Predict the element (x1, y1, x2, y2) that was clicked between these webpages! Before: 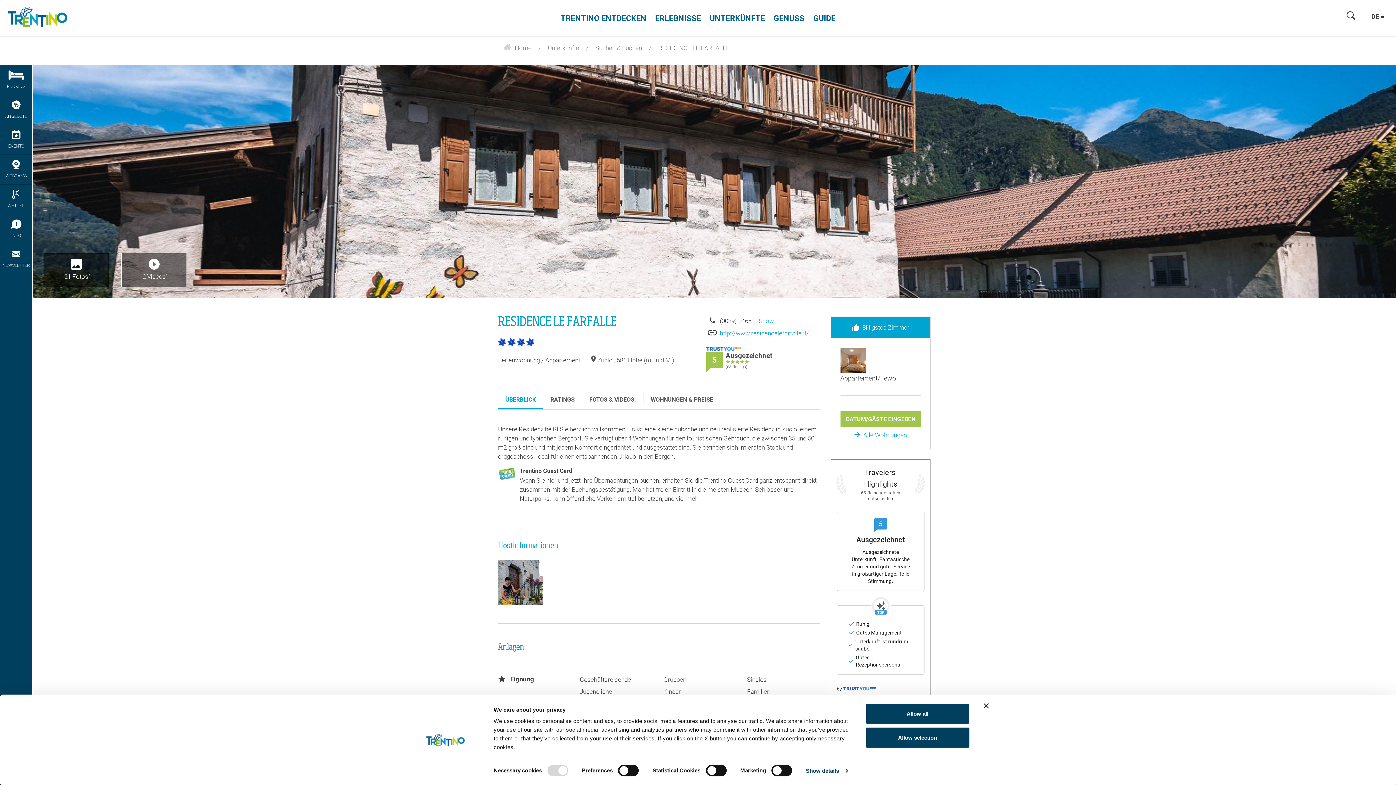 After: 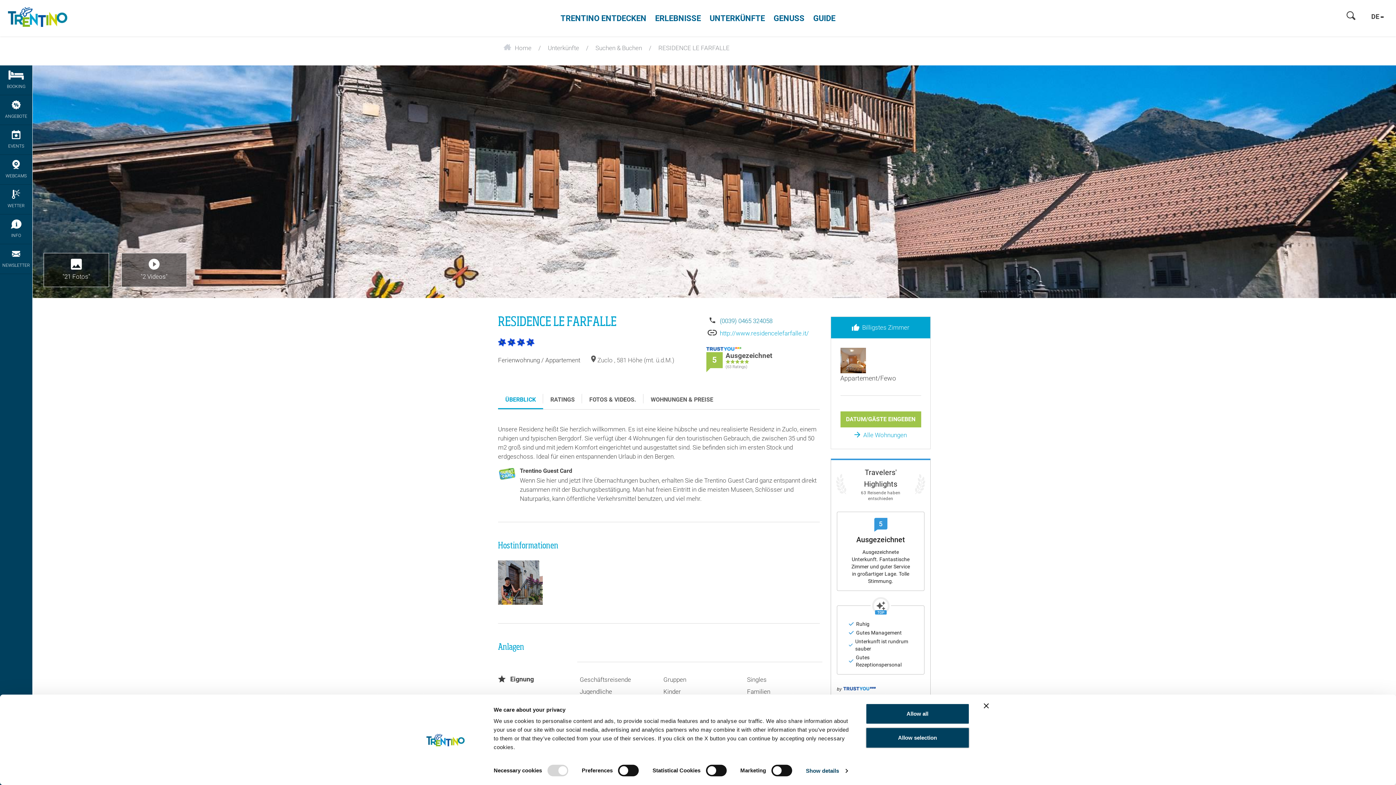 Action: bbox: (758, 316, 774, 325) label: Show